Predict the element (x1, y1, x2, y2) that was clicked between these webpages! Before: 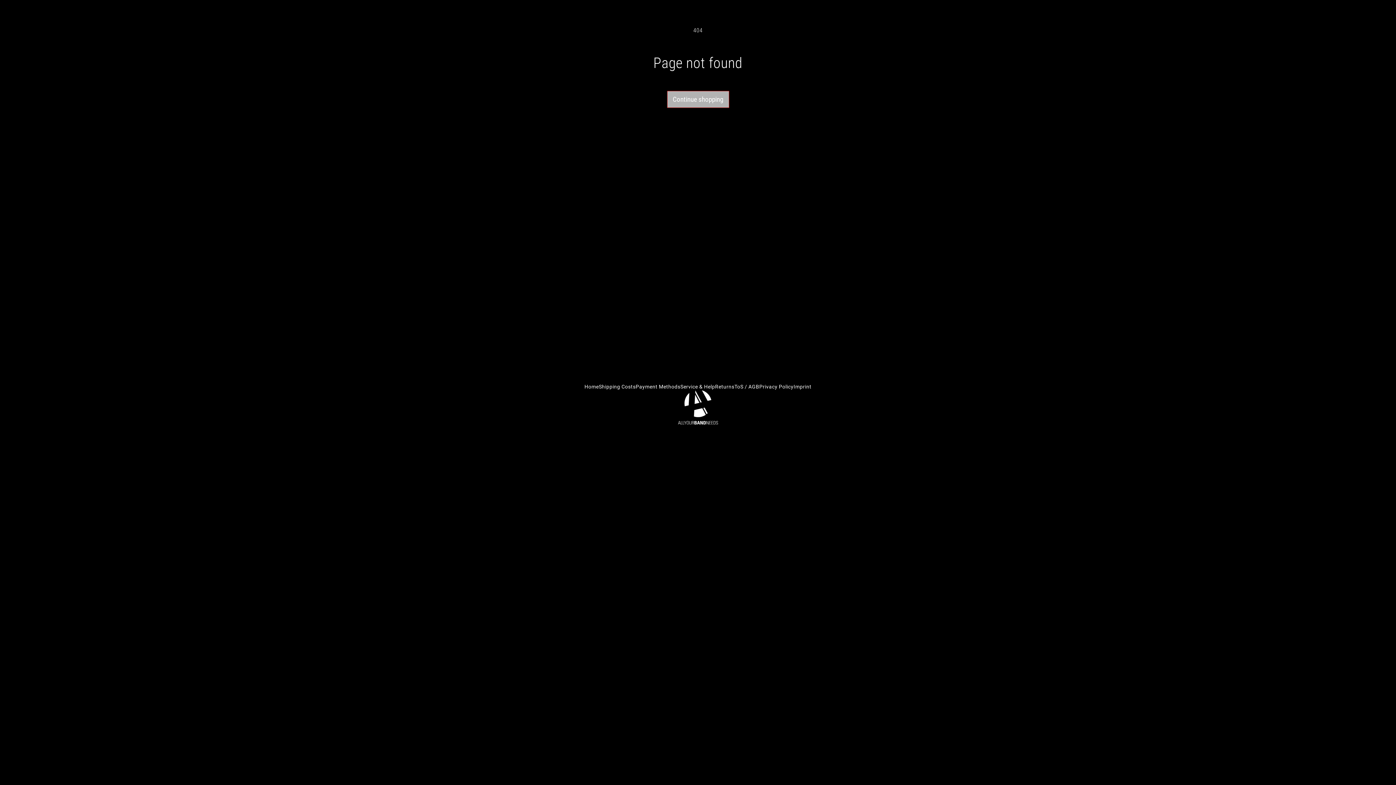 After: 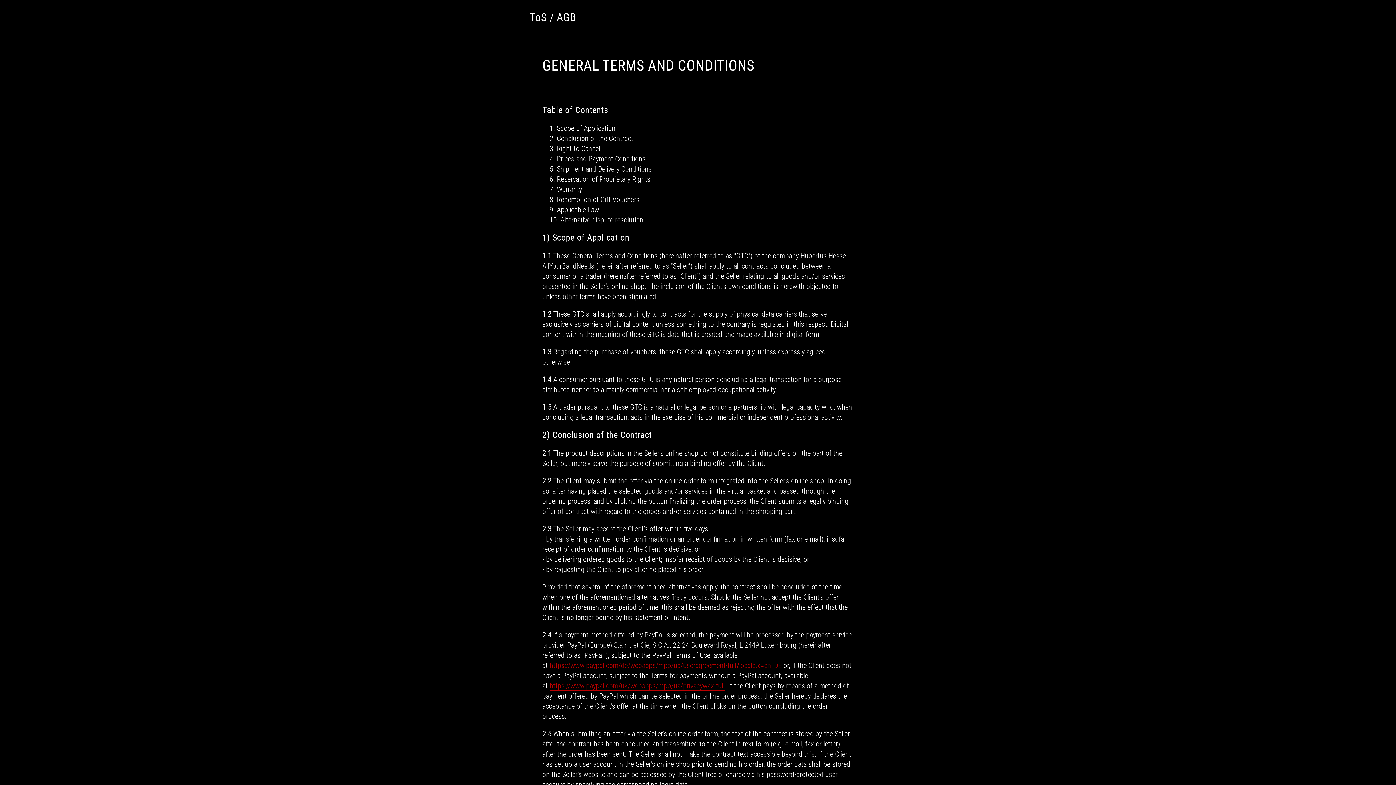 Action: label: ToS / AGB bbox: (734, 380, 759, 393)